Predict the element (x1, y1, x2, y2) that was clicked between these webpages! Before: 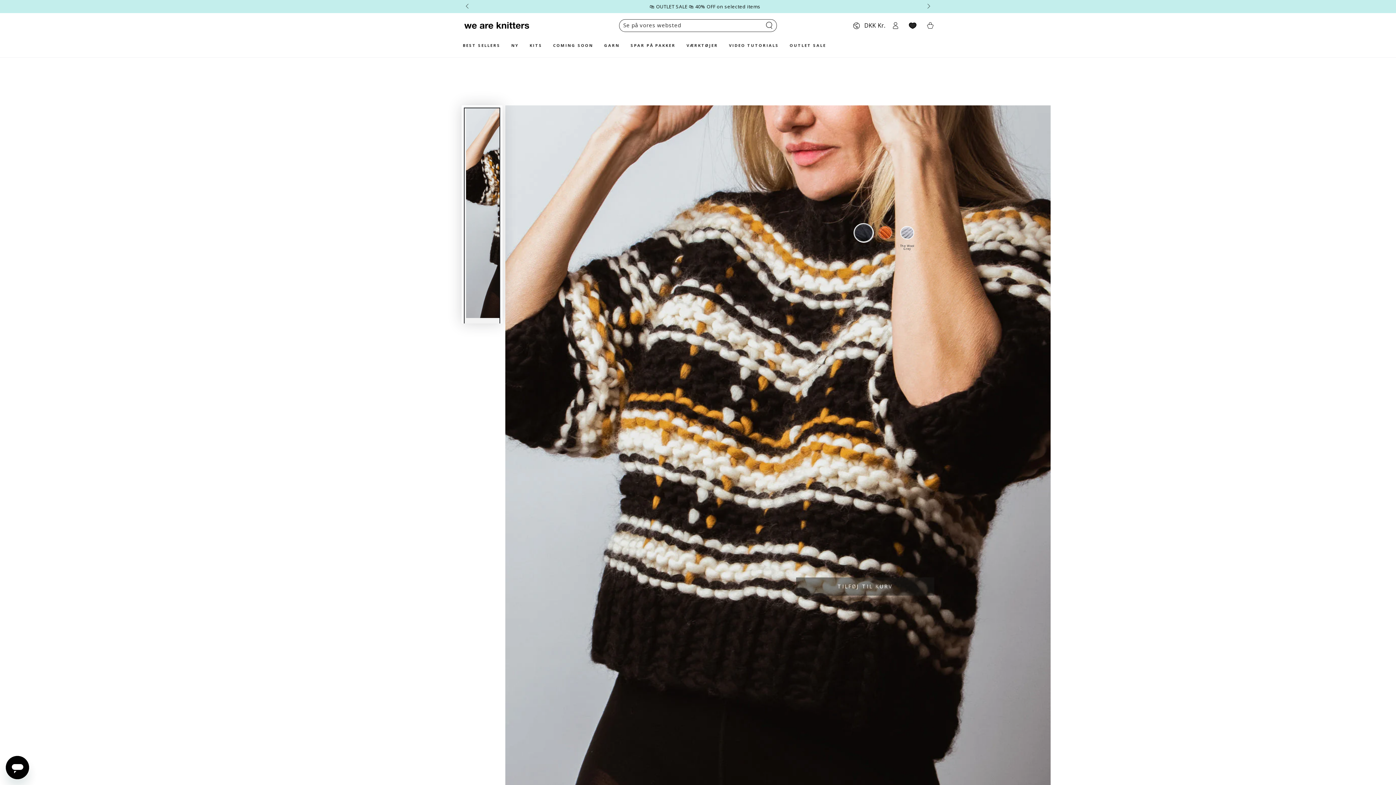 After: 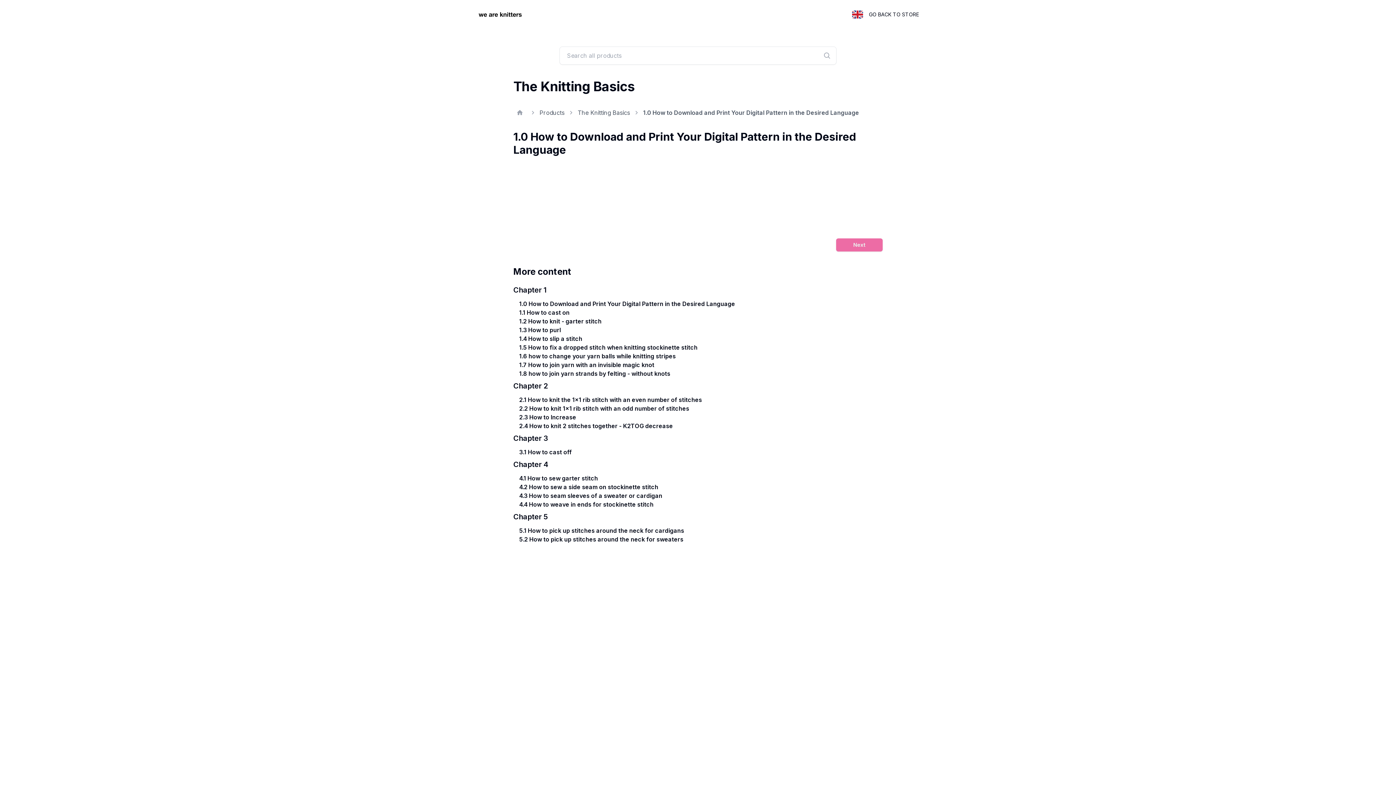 Action: label: VIDEO TUTORIALS bbox: (723, 37, 784, 52)